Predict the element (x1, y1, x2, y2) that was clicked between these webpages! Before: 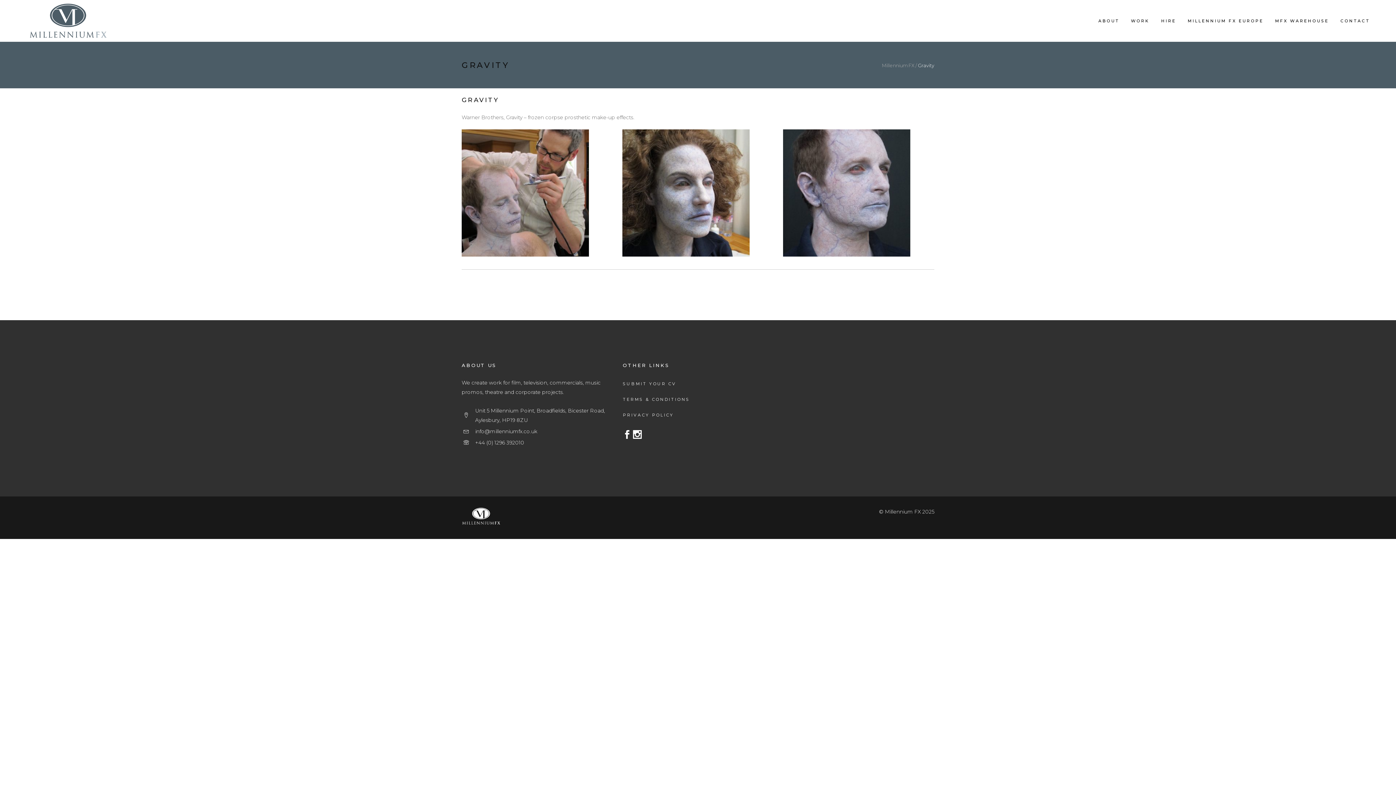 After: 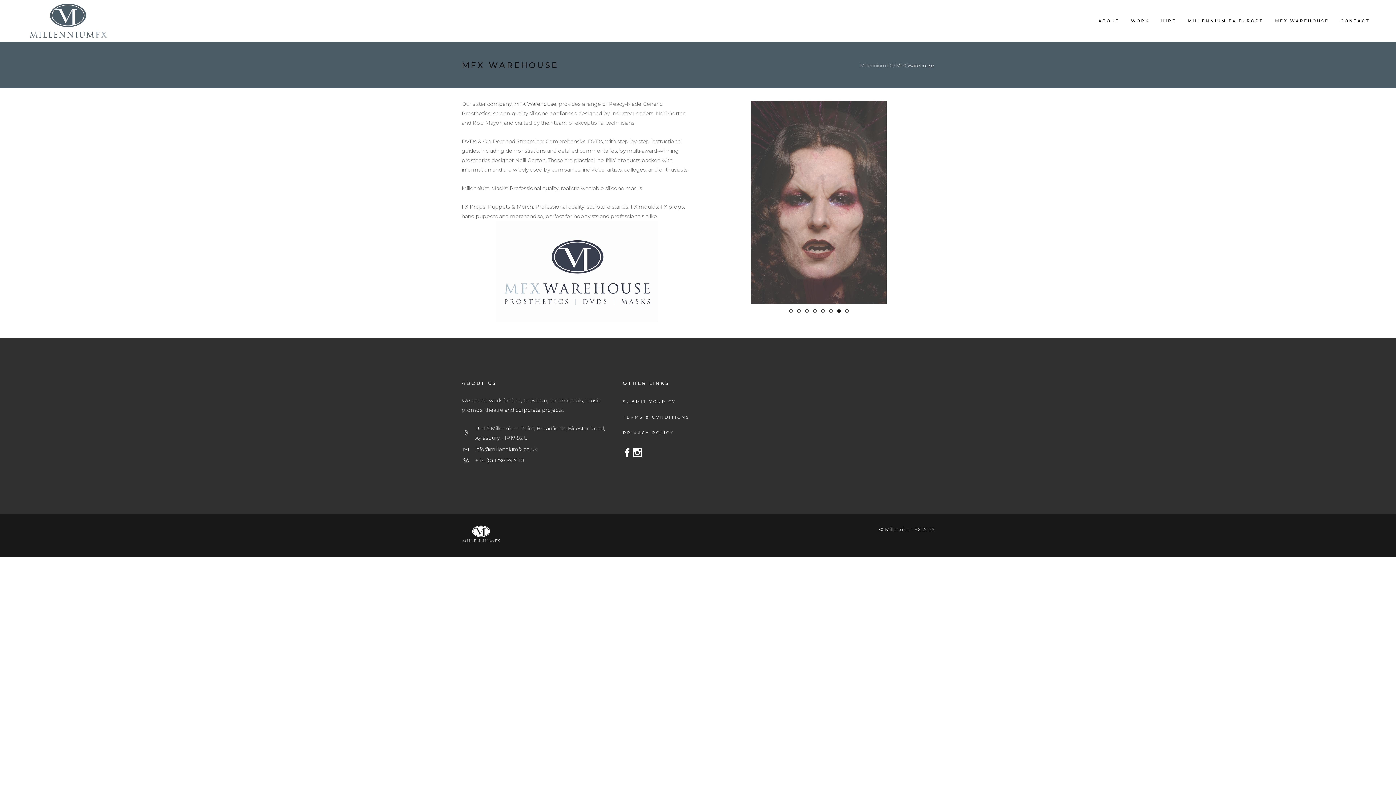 Action: label: MFX WAREHOUSE bbox: (1269, 0, 1335, 41)